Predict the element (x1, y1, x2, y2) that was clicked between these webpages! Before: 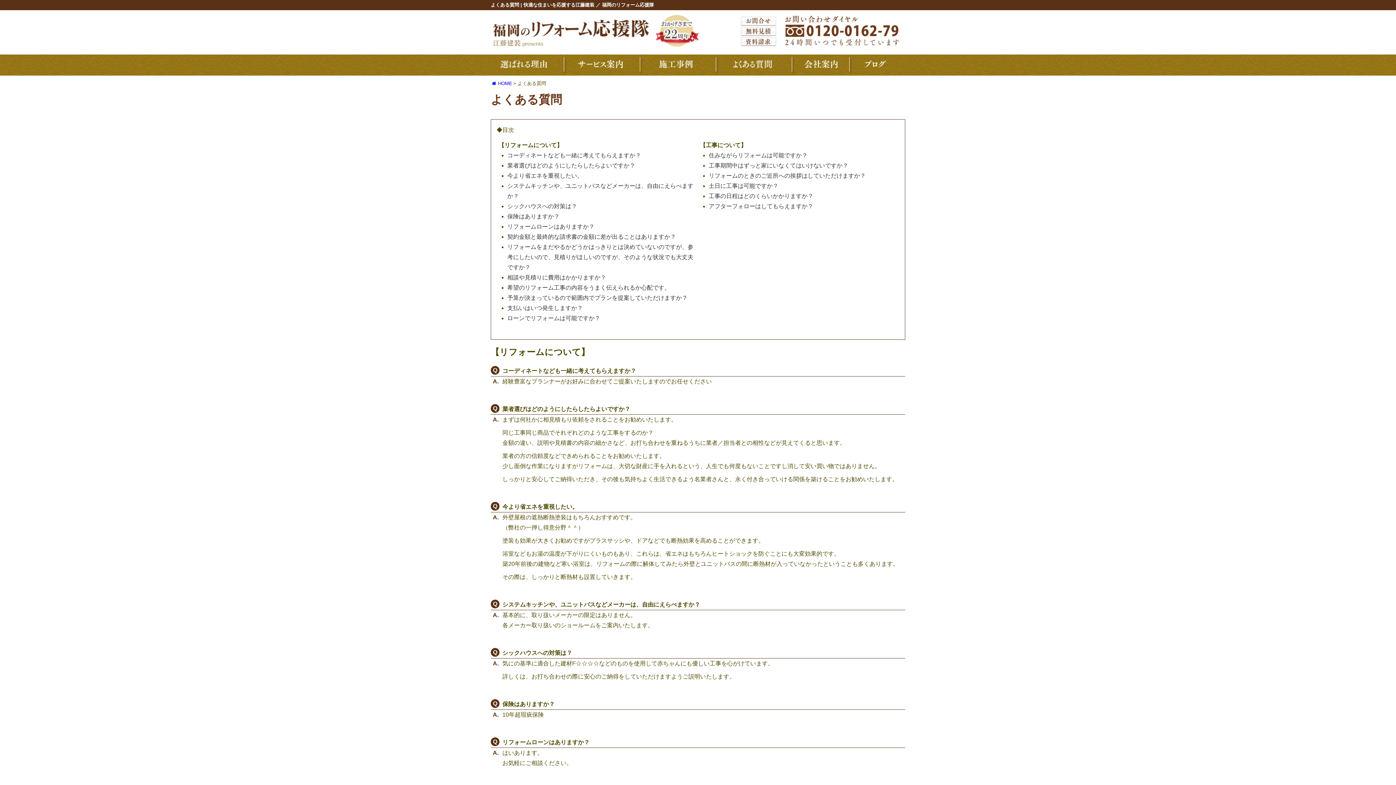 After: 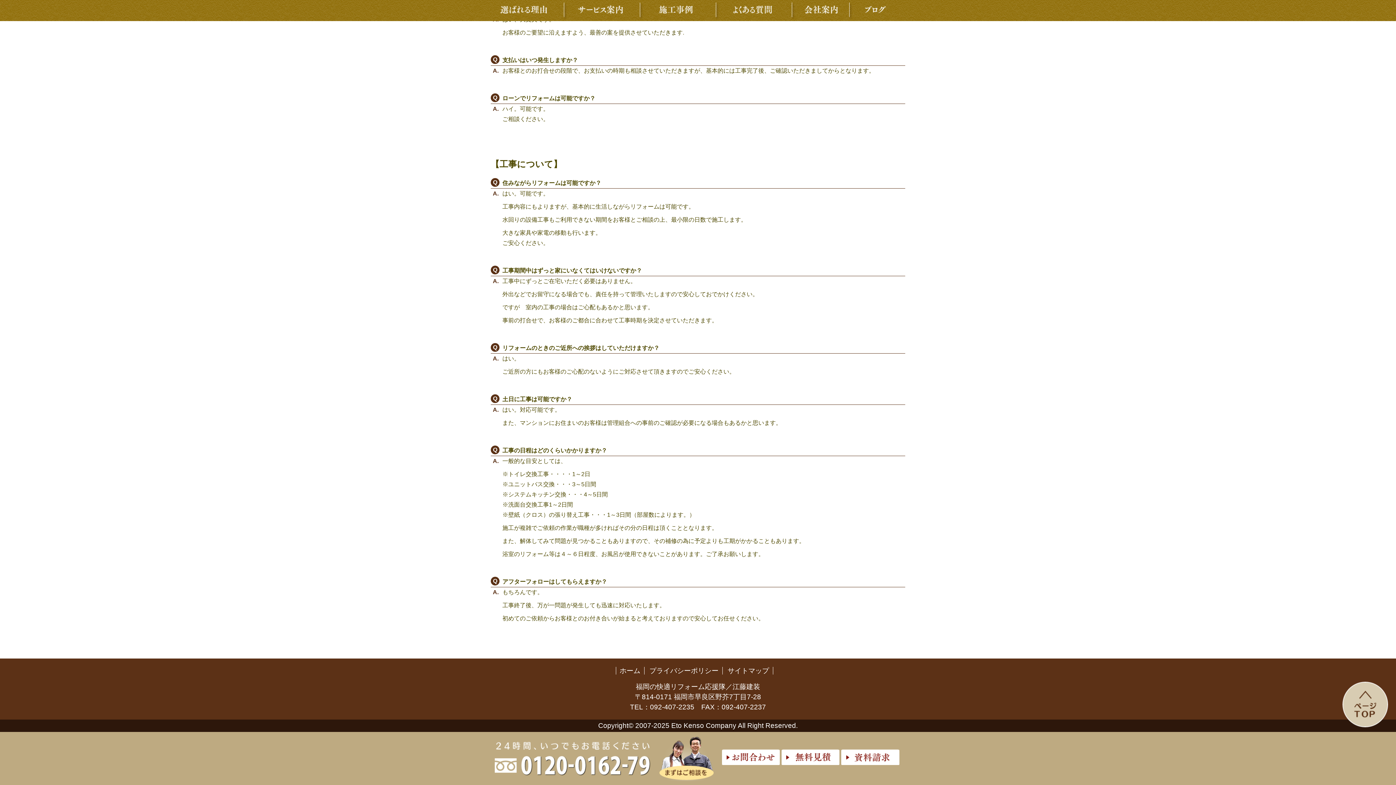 Action: bbox: (507, 315, 600, 321) label: ローンでリフォームは可能ですか？